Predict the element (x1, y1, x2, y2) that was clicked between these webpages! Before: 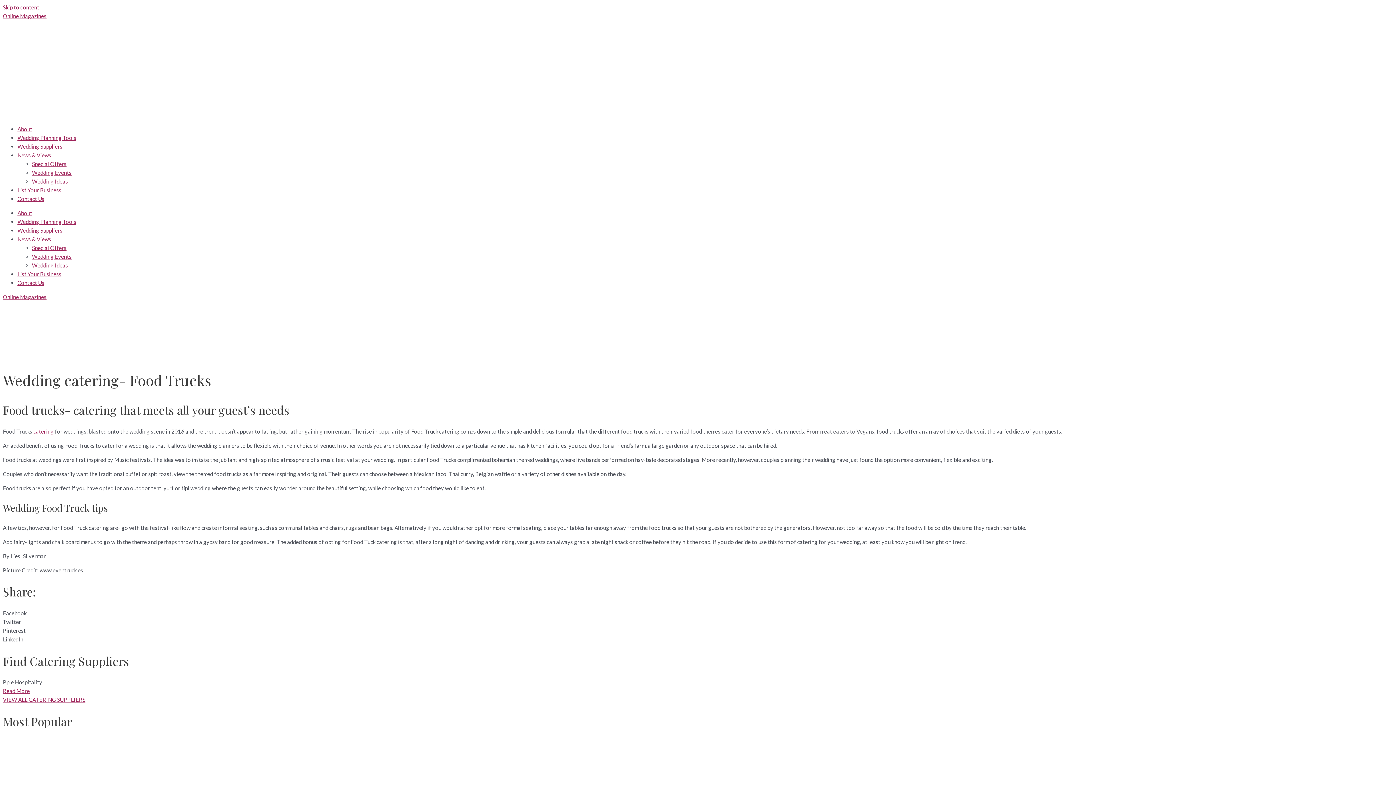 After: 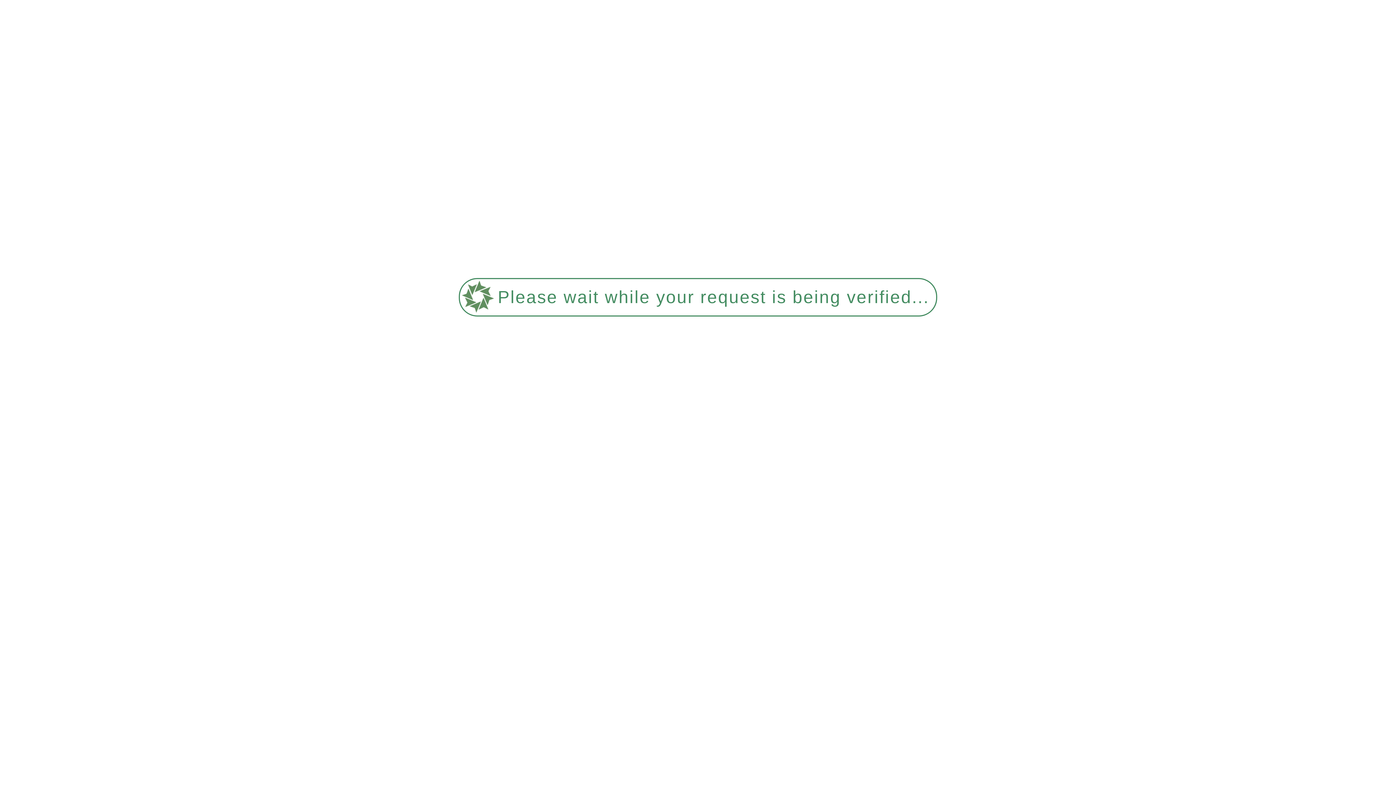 Action: bbox: (17, 195, 44, 202) label: Contact Us